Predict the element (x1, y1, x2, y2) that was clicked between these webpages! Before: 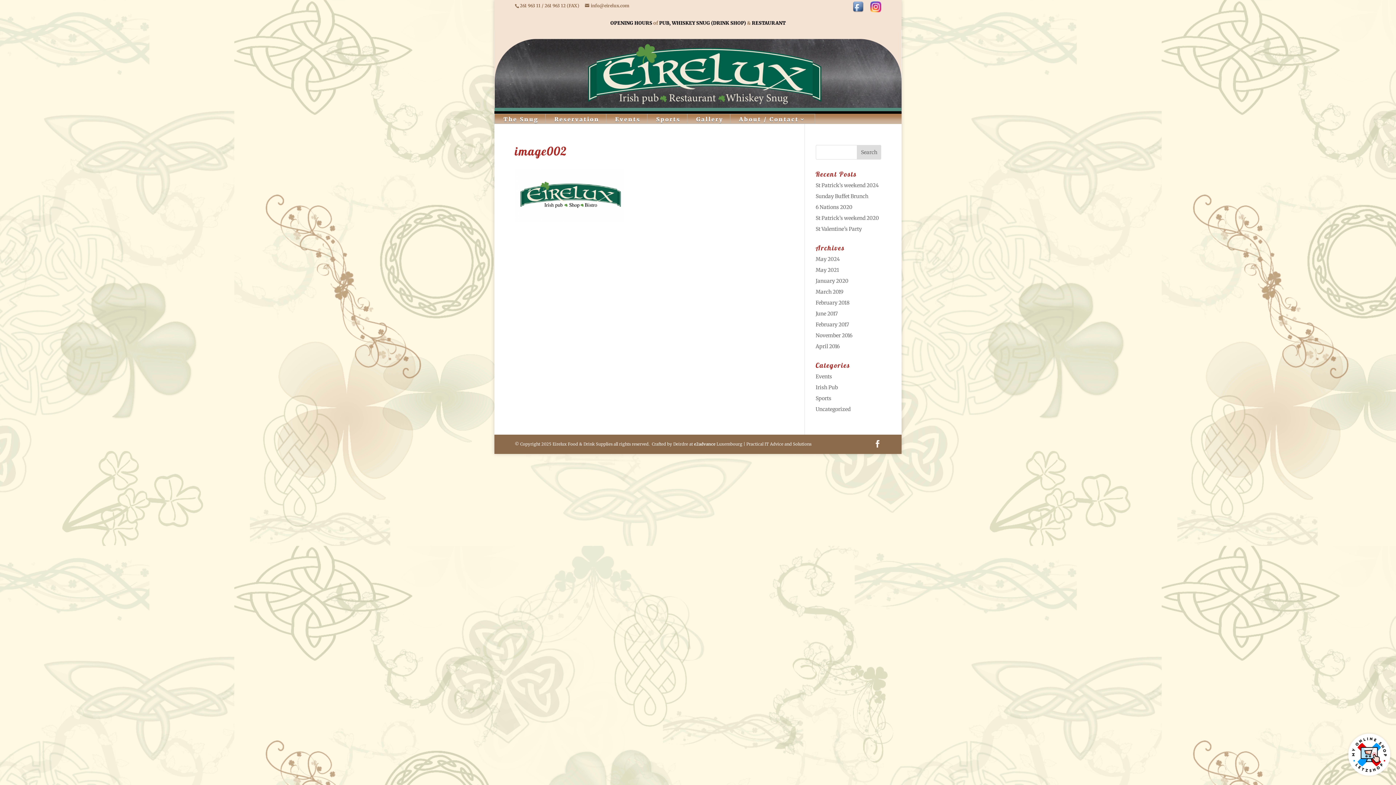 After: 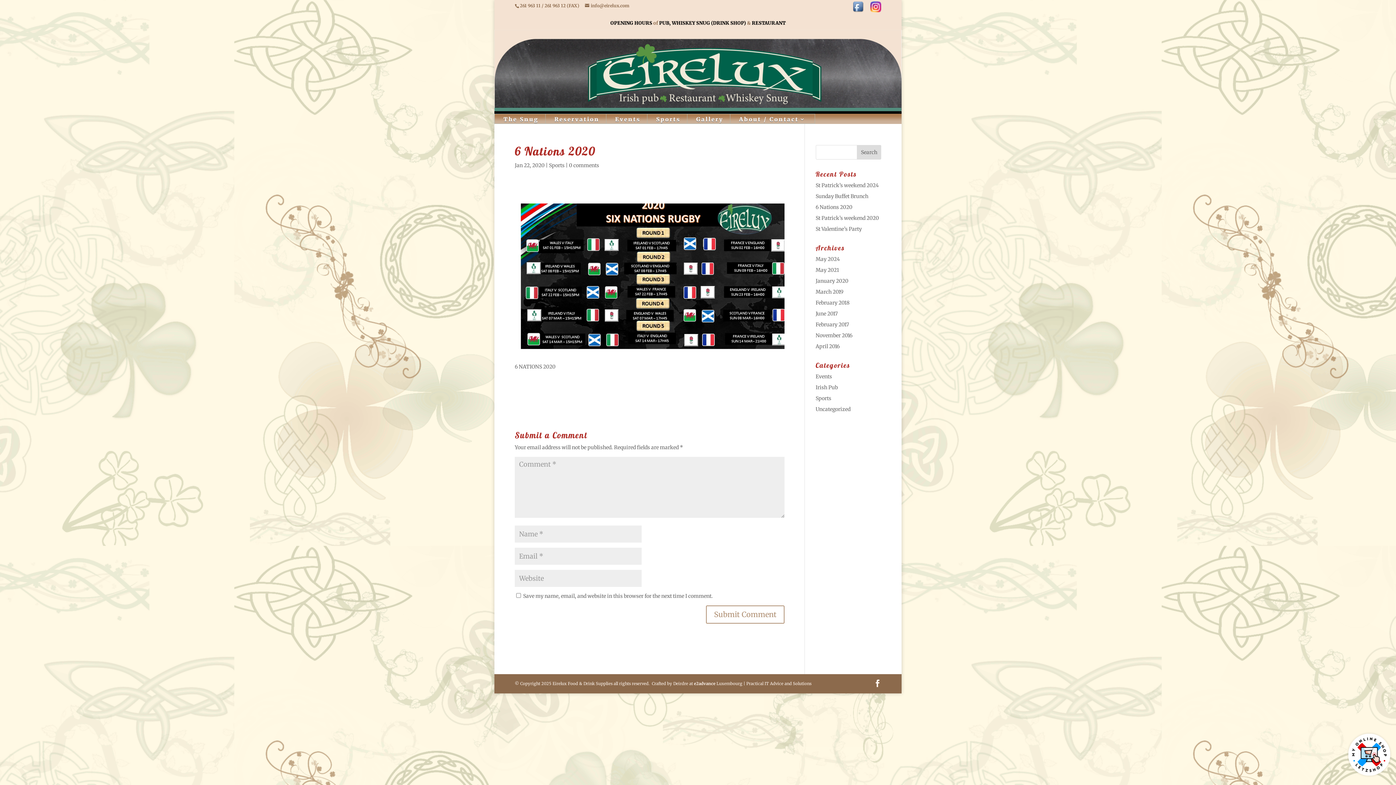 Action: label: 6 Nations 2020 bbox: (815, 204, 852, 210)